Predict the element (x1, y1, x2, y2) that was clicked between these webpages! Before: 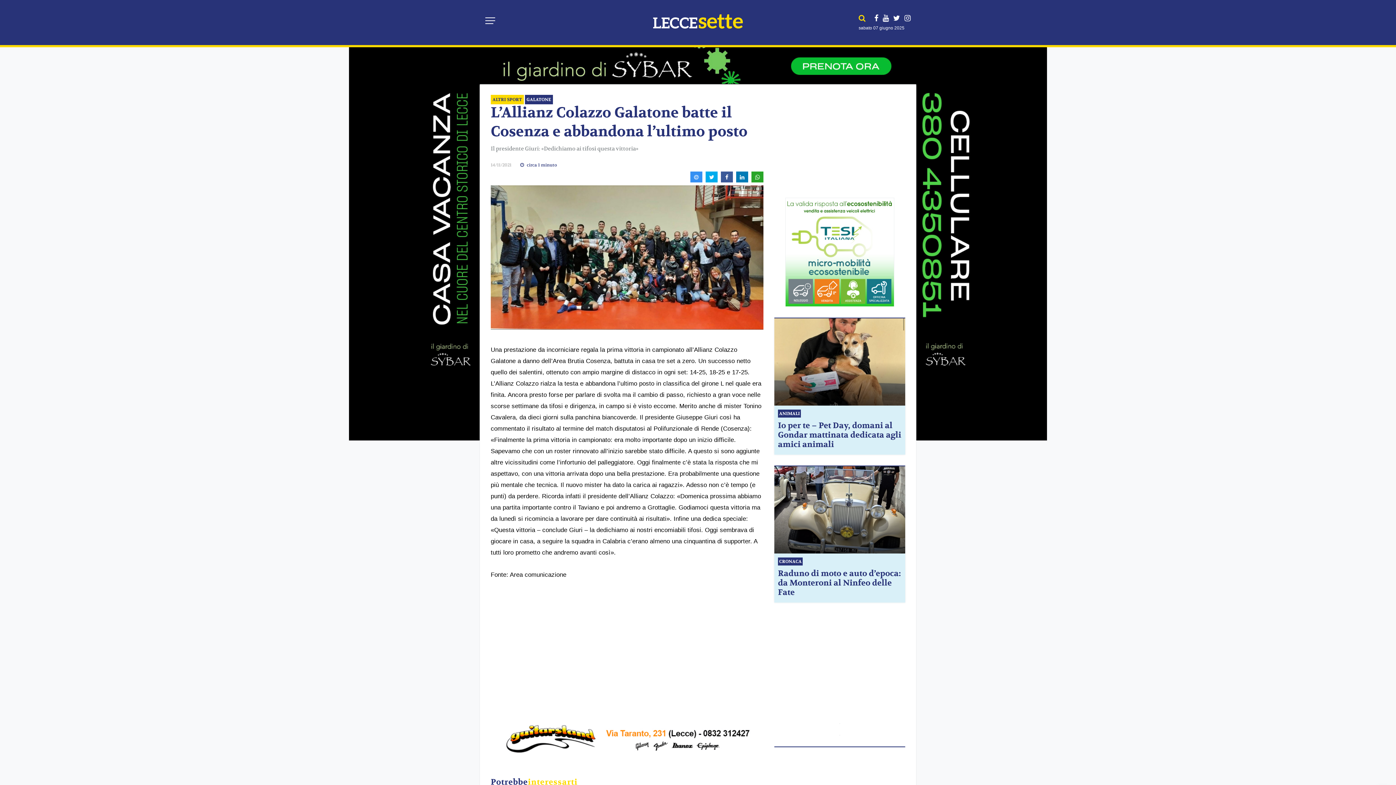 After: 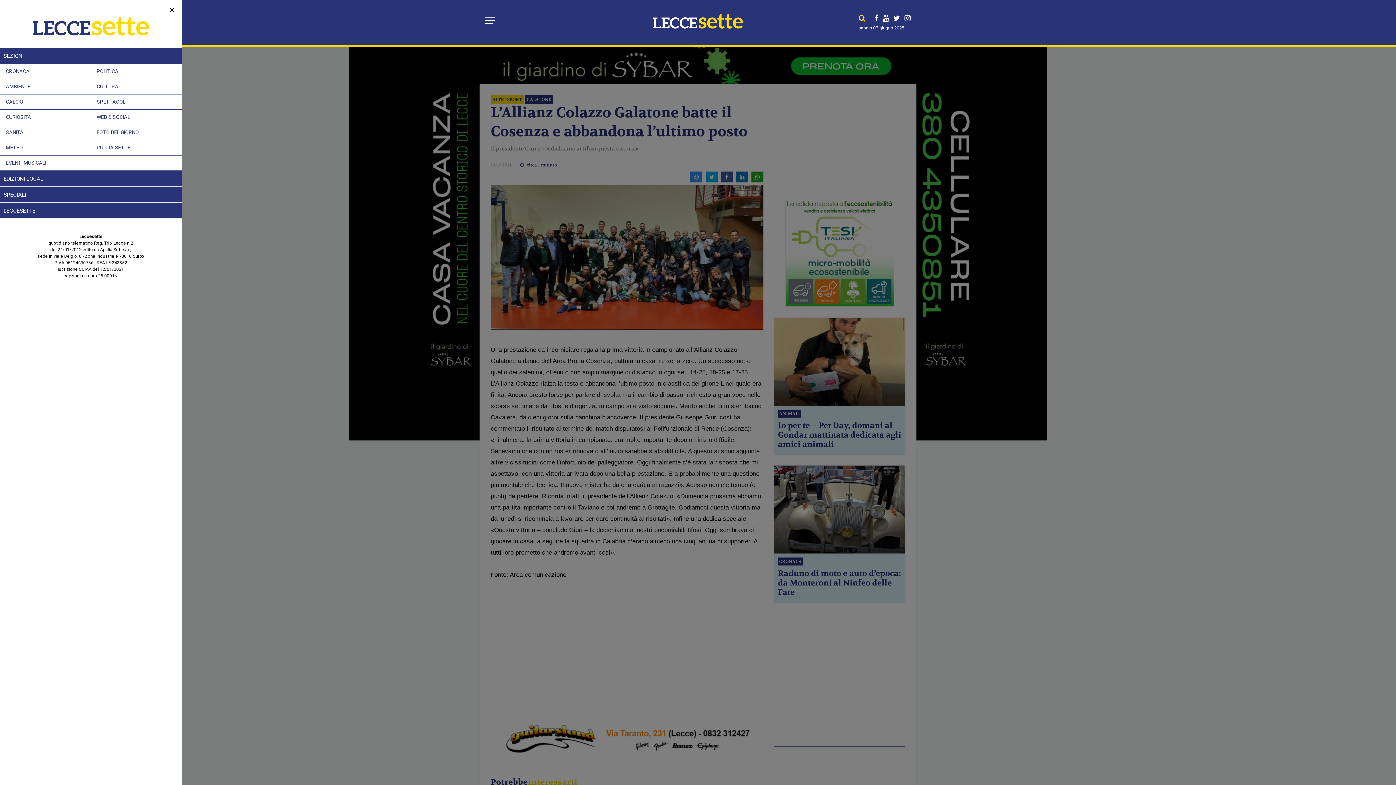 Action: label: menu bbox: (485, 17, 492, 24)